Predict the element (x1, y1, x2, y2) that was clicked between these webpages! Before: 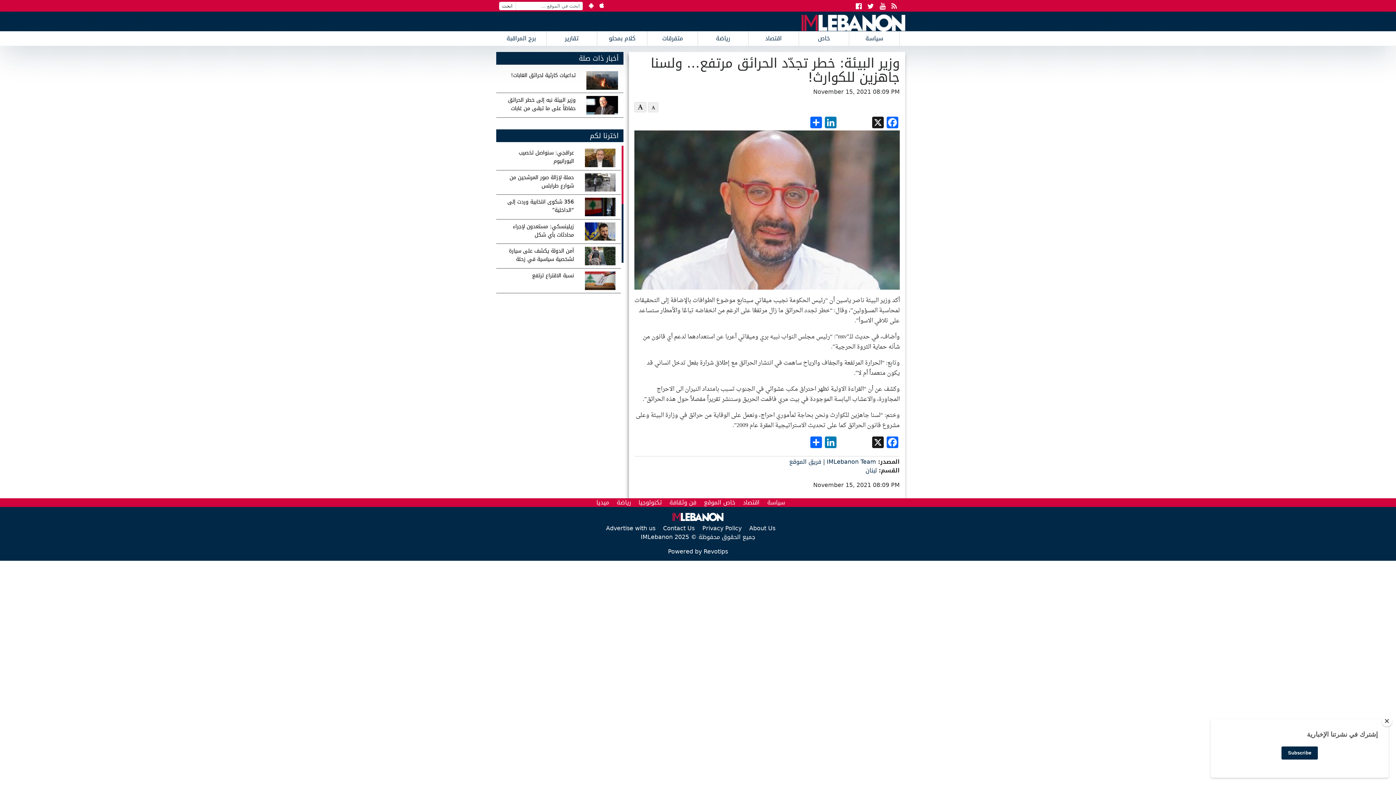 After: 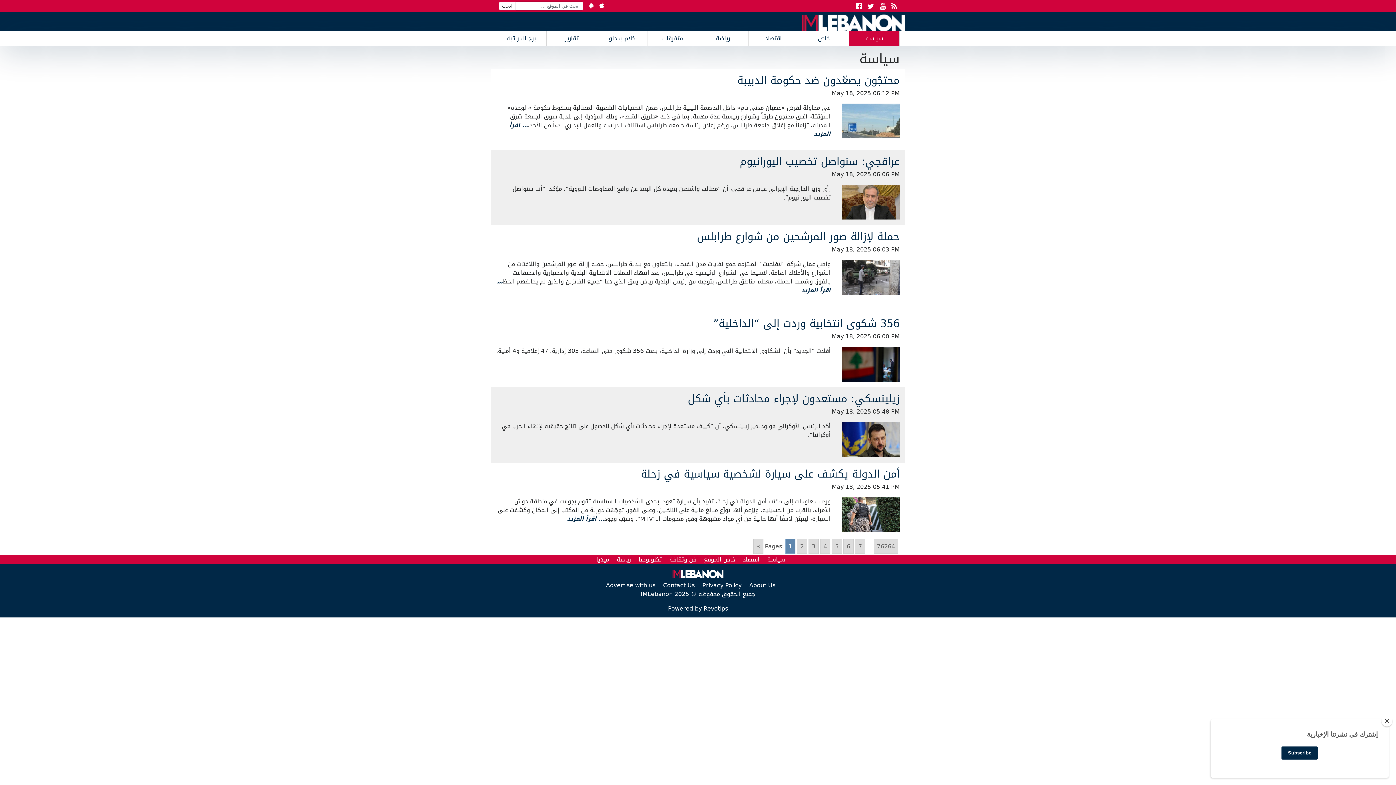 Action: bbox: (767, 497, 785, 508) label: سياسة